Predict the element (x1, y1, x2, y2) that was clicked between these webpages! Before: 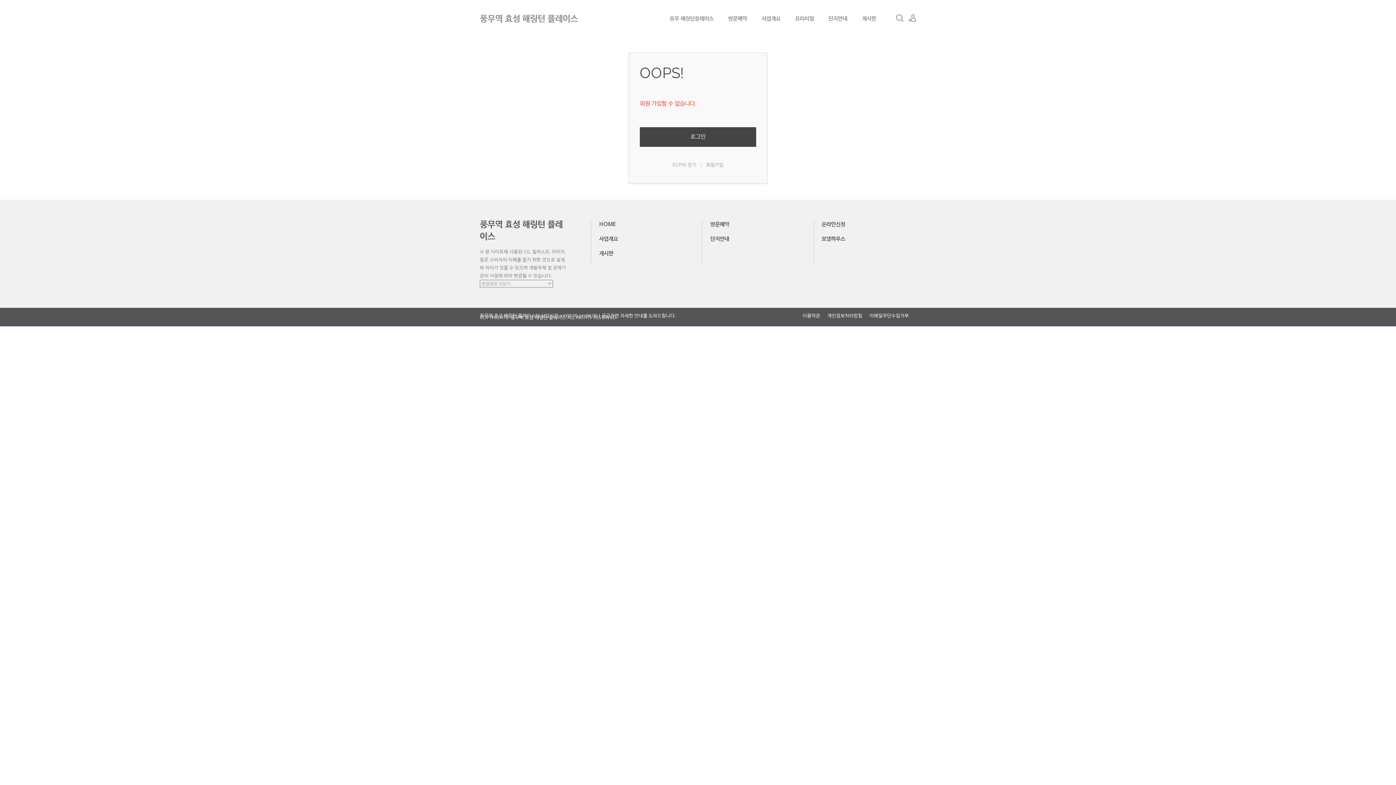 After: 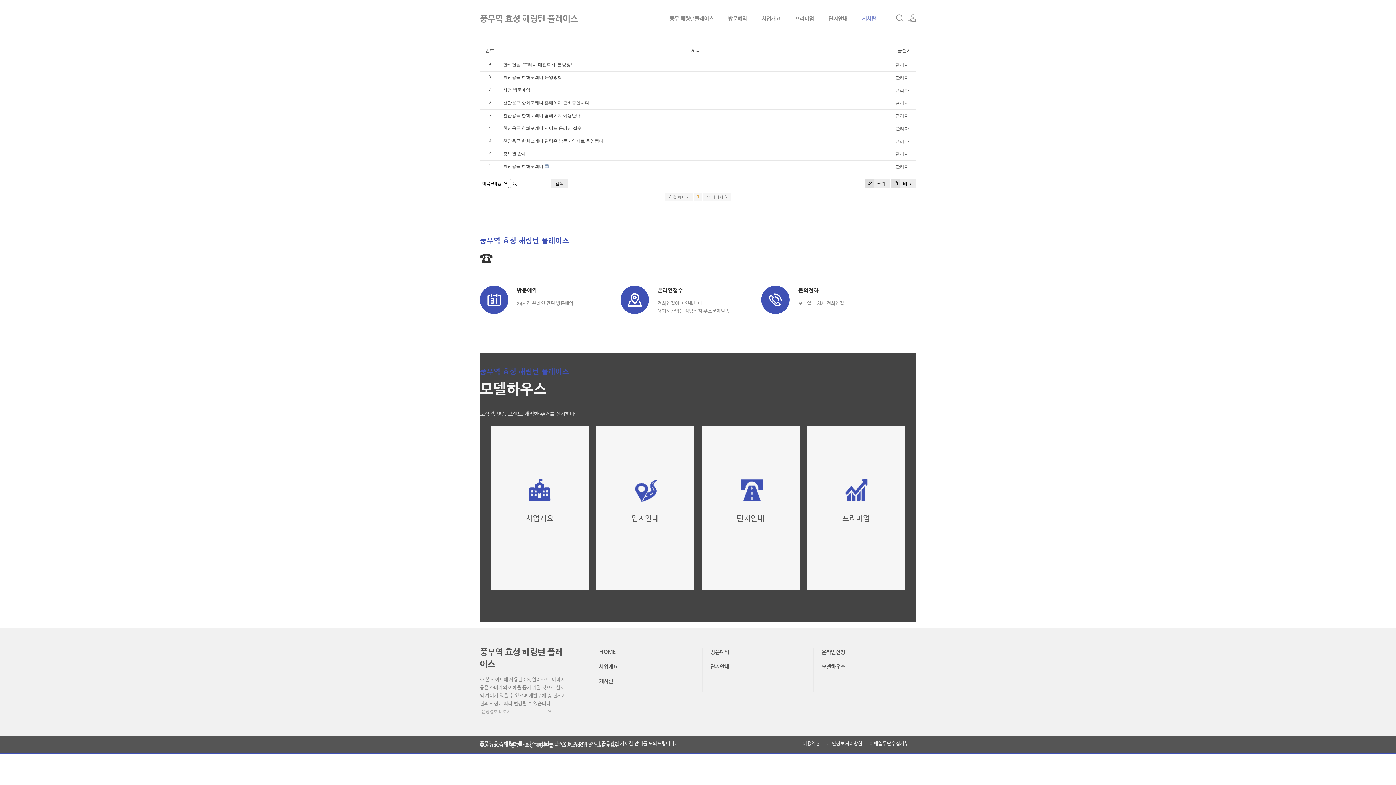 Action: label: 게시판 bbox: (590, 249, 621, 256)